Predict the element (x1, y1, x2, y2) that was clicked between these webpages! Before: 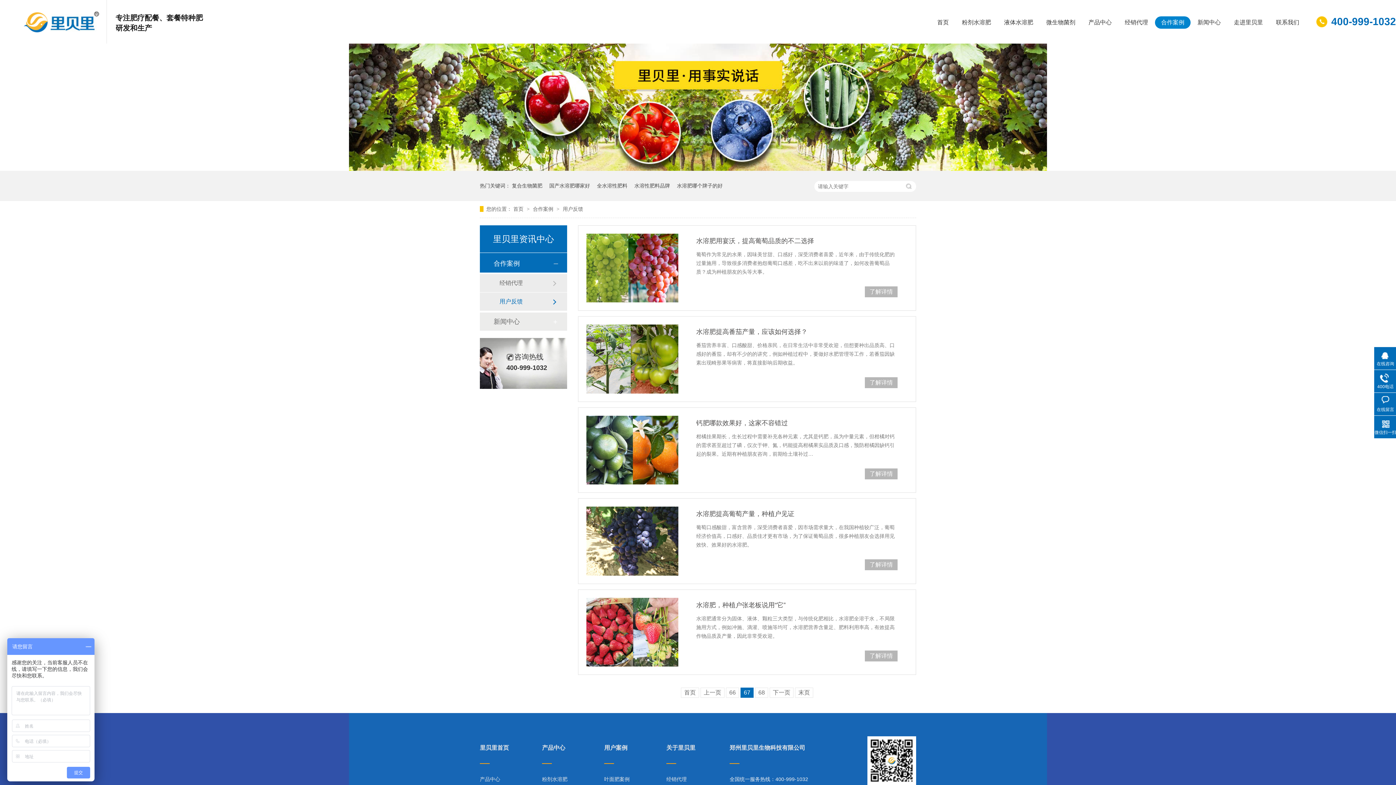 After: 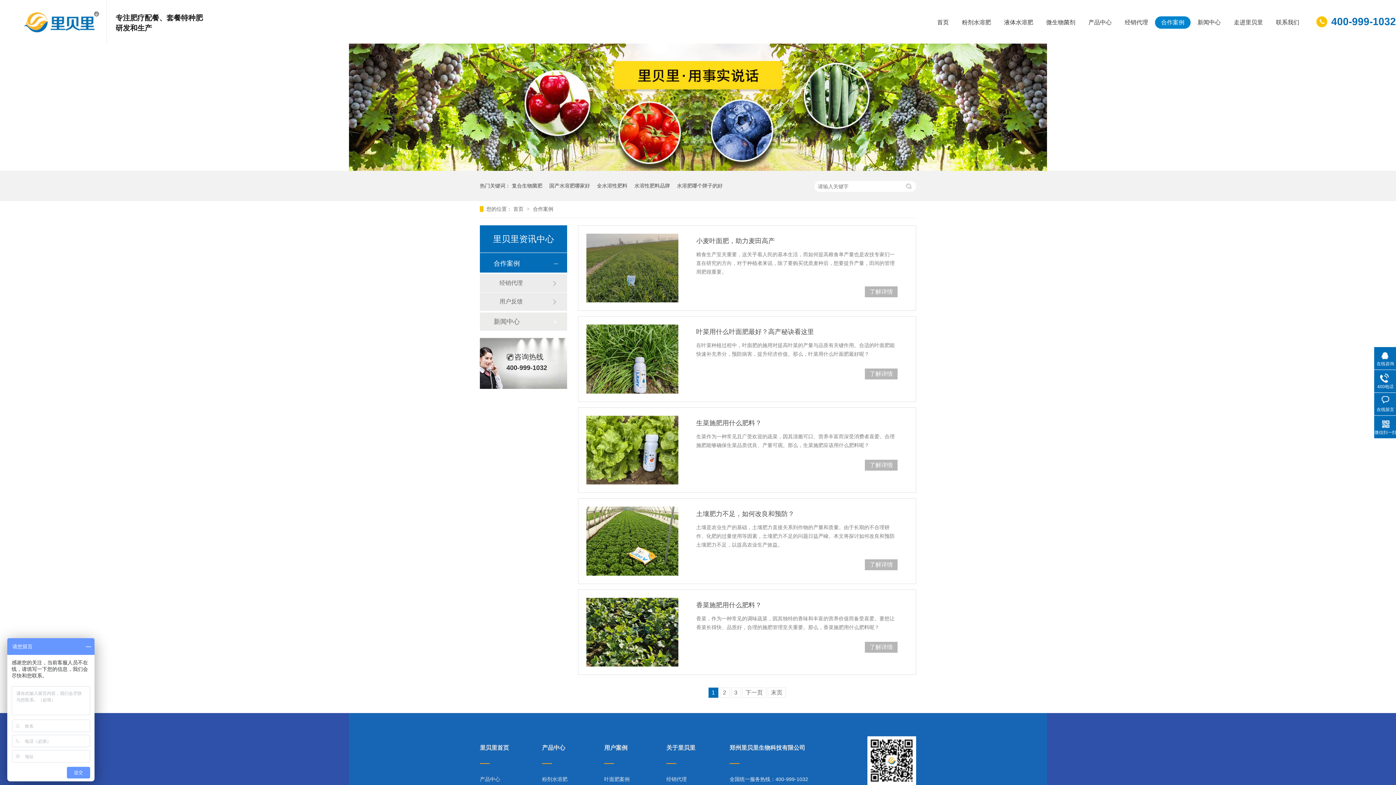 Action: label: 合作案例 bbox: (1155, 16, 1190, 28)